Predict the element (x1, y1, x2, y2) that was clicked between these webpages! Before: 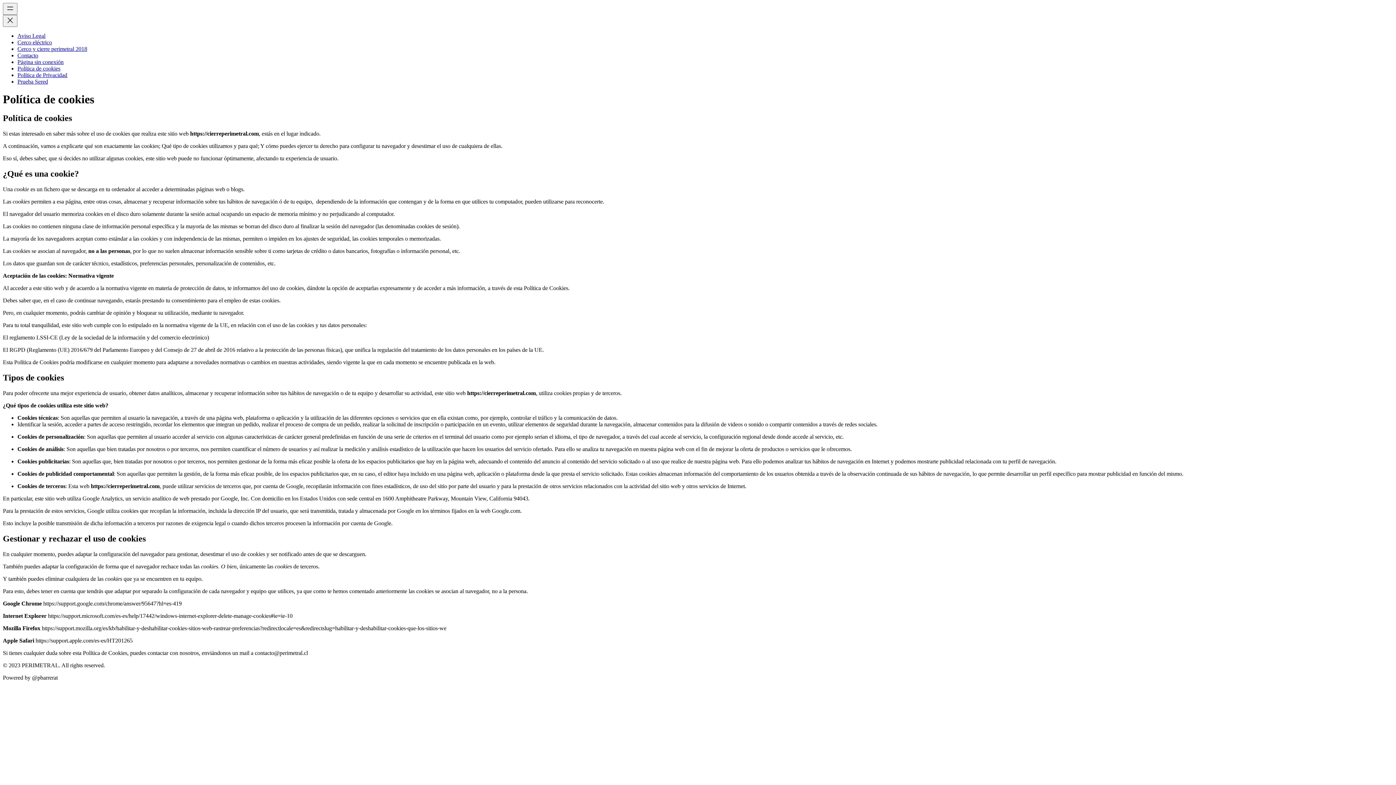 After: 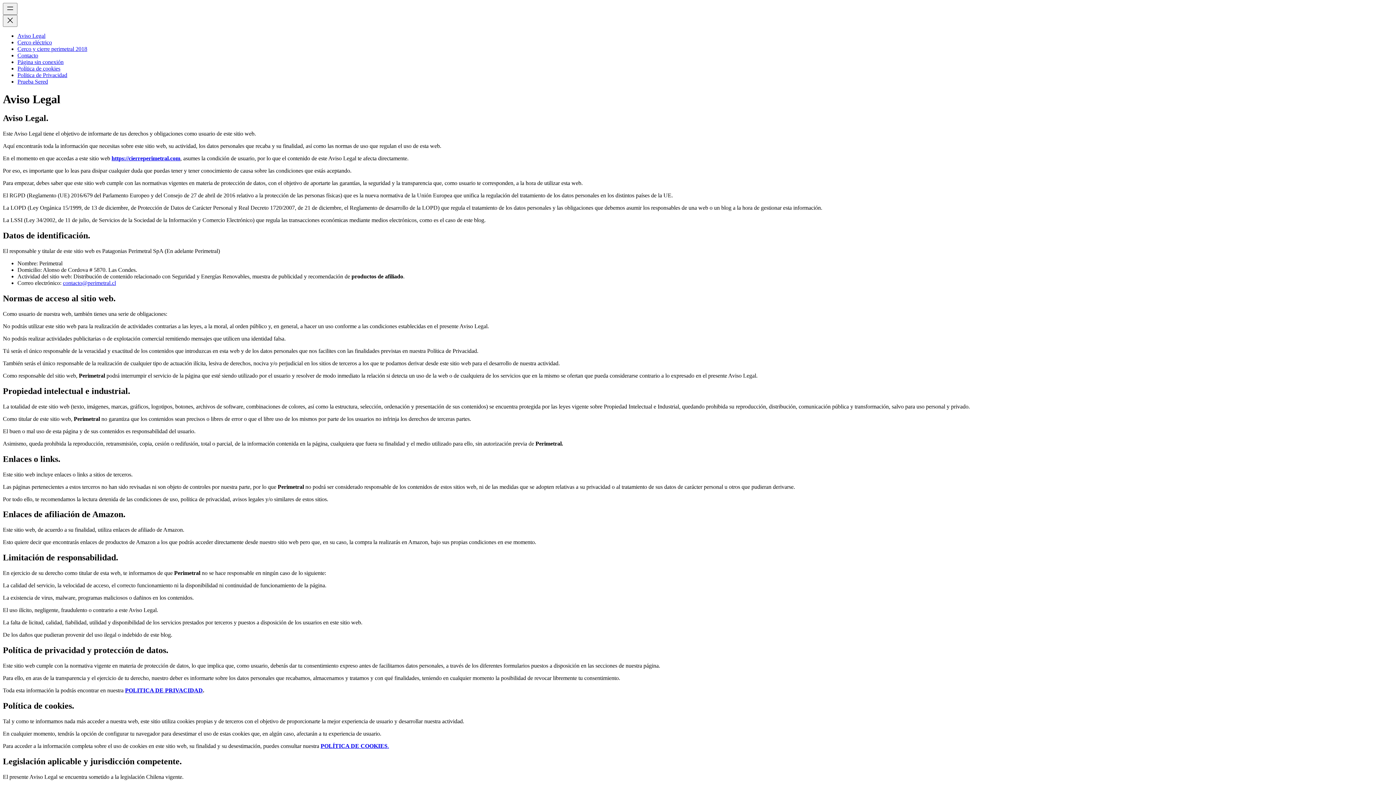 Action: label: Aviso Legal bbox: (17, 32, 45, 38)